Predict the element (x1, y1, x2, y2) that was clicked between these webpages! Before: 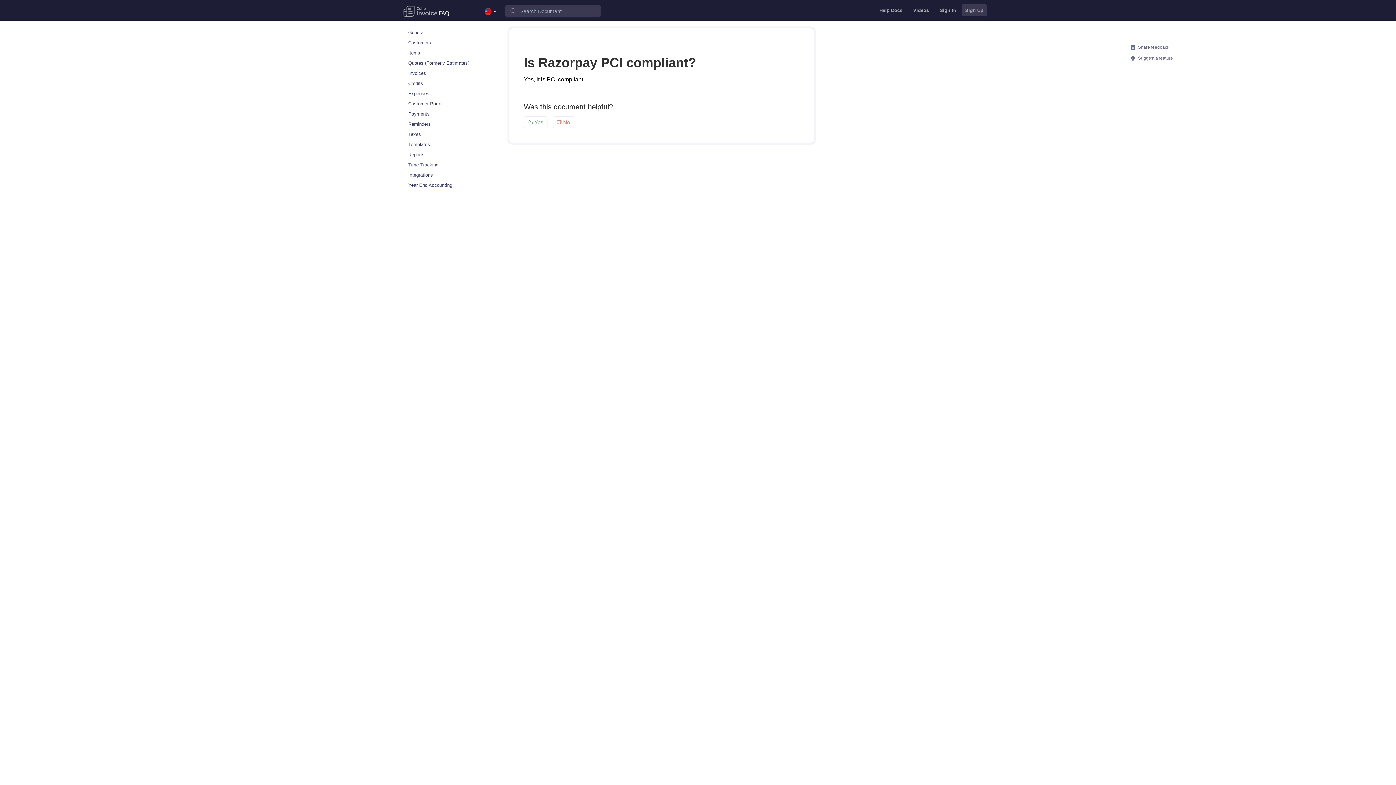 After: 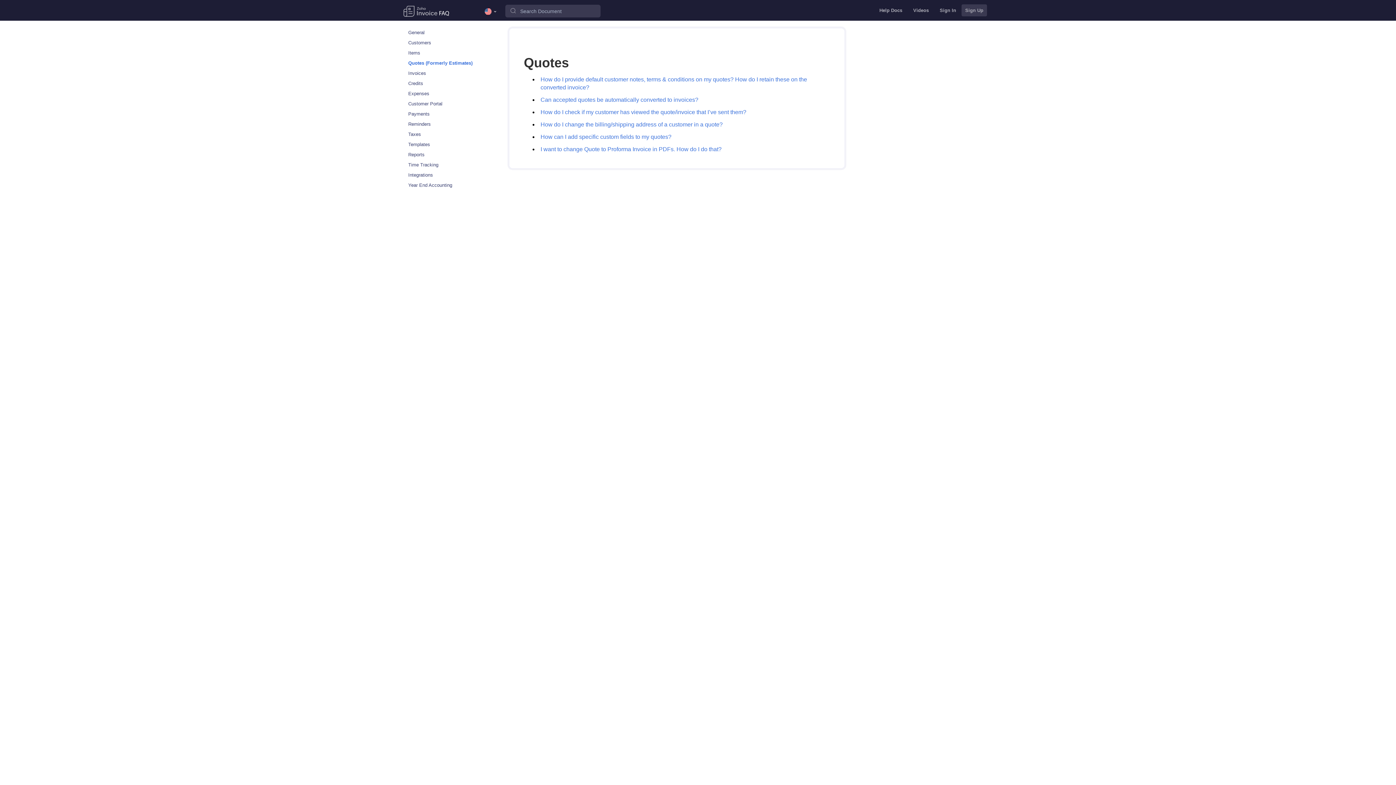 Action: label: Quotes (Formerly Estimates) bbox: (400, 58, 501, 68)